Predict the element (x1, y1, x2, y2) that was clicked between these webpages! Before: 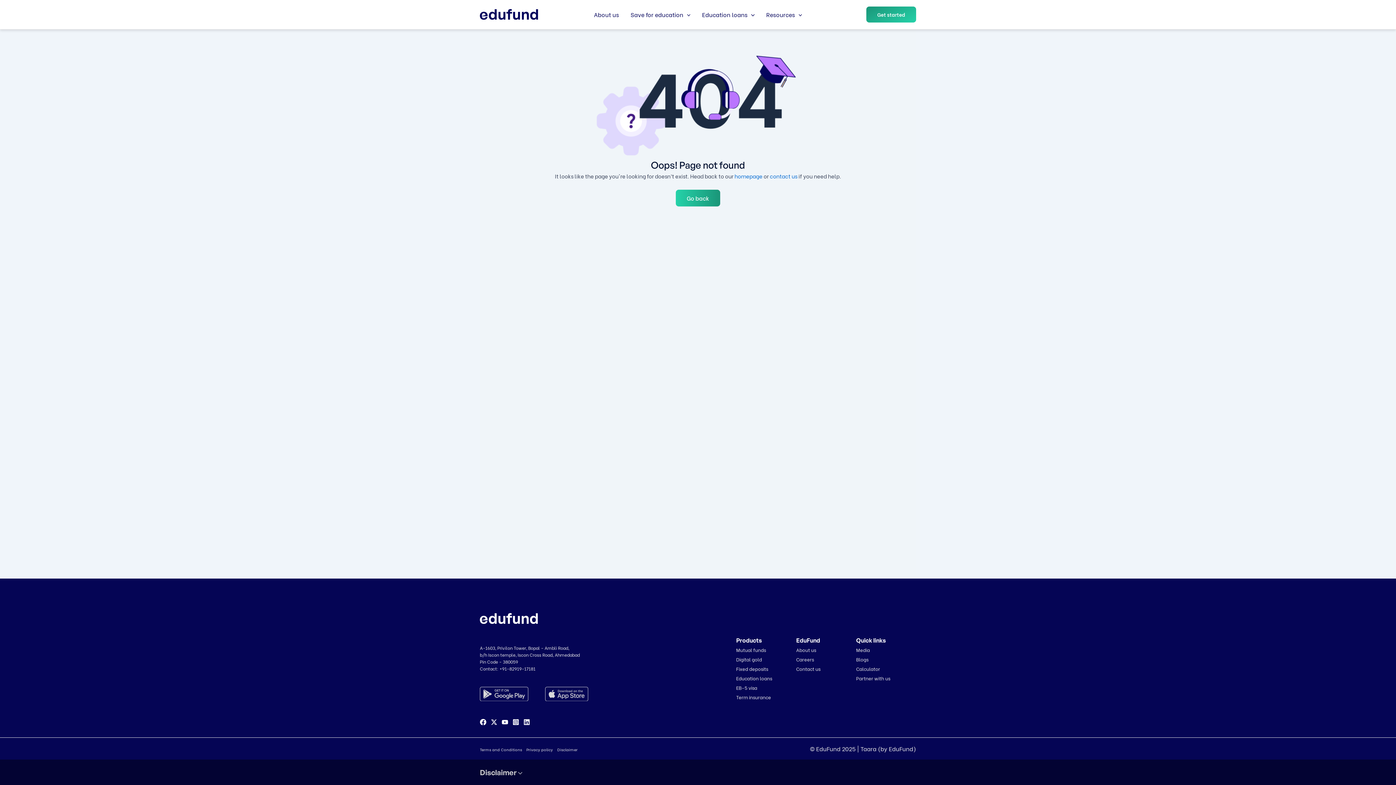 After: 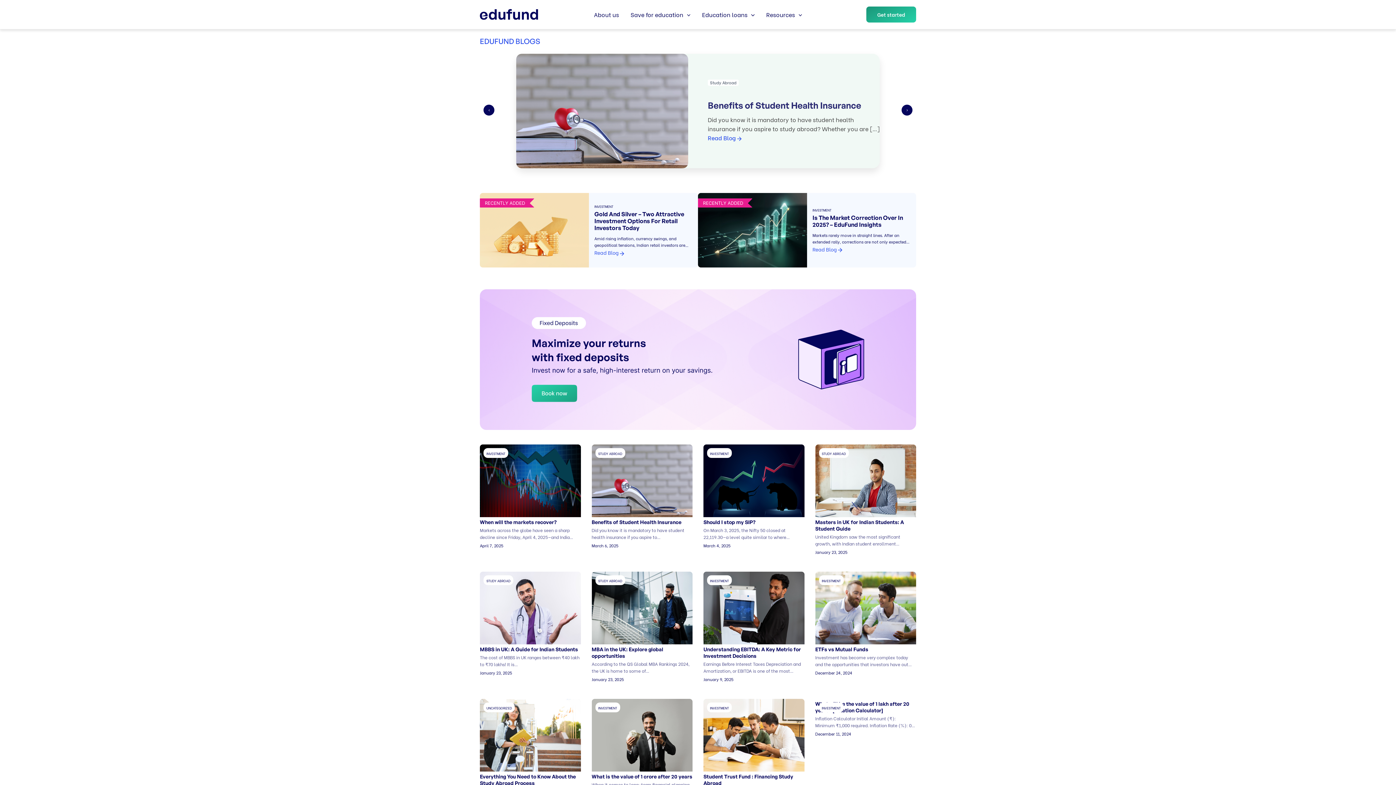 Action: label: Blogs bbox: (856, 656, 868, 662)